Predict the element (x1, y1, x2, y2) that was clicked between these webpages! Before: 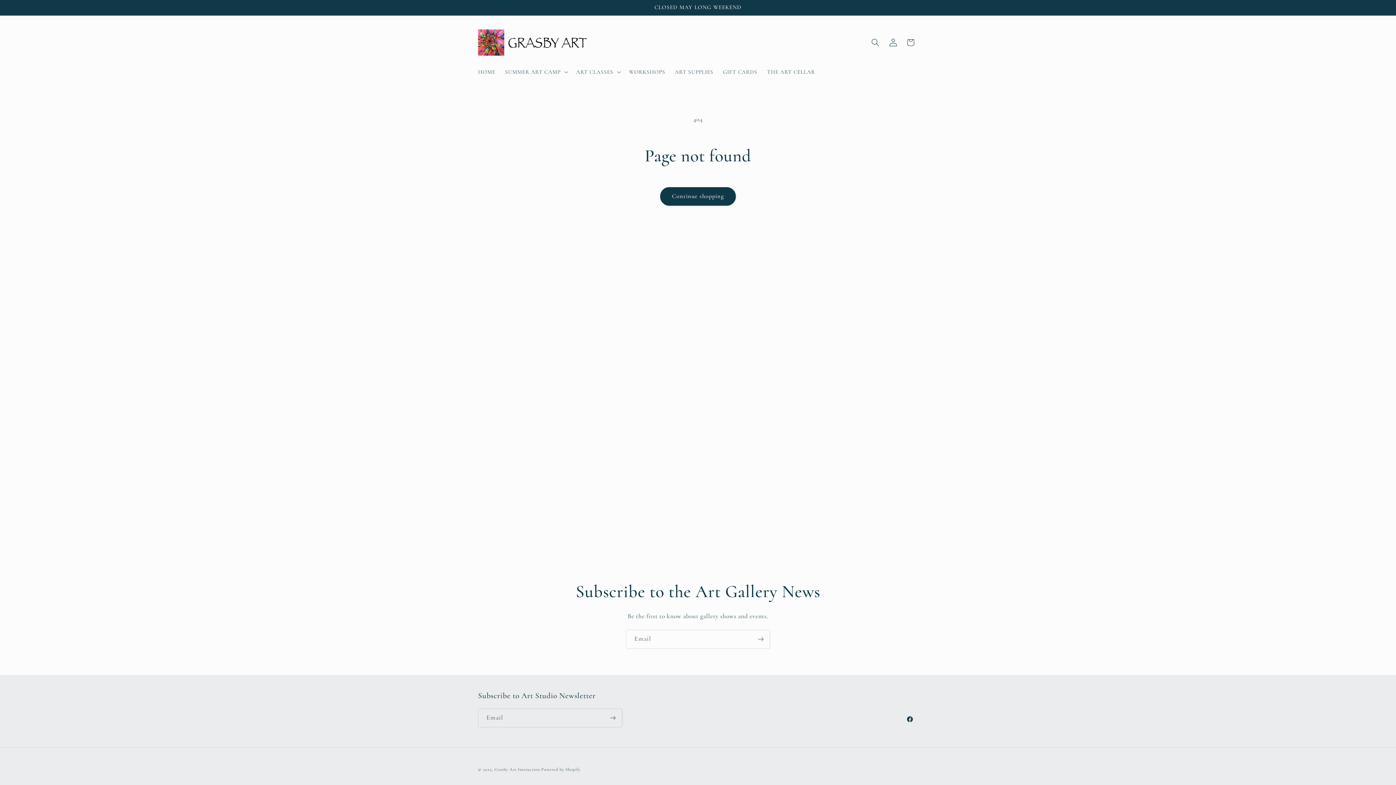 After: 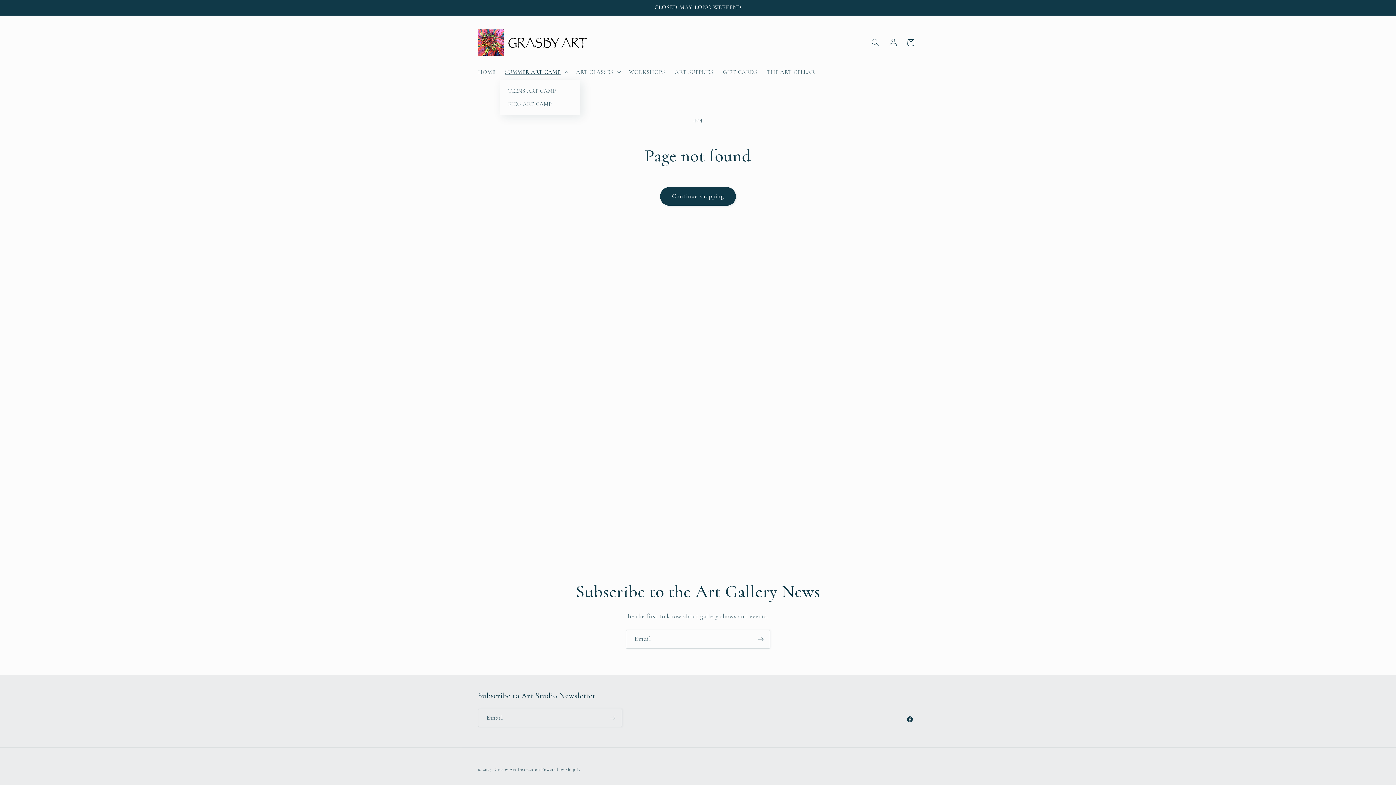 Action: label: SUMMER ART CAMP bbox: (500, 63, 571, 80)